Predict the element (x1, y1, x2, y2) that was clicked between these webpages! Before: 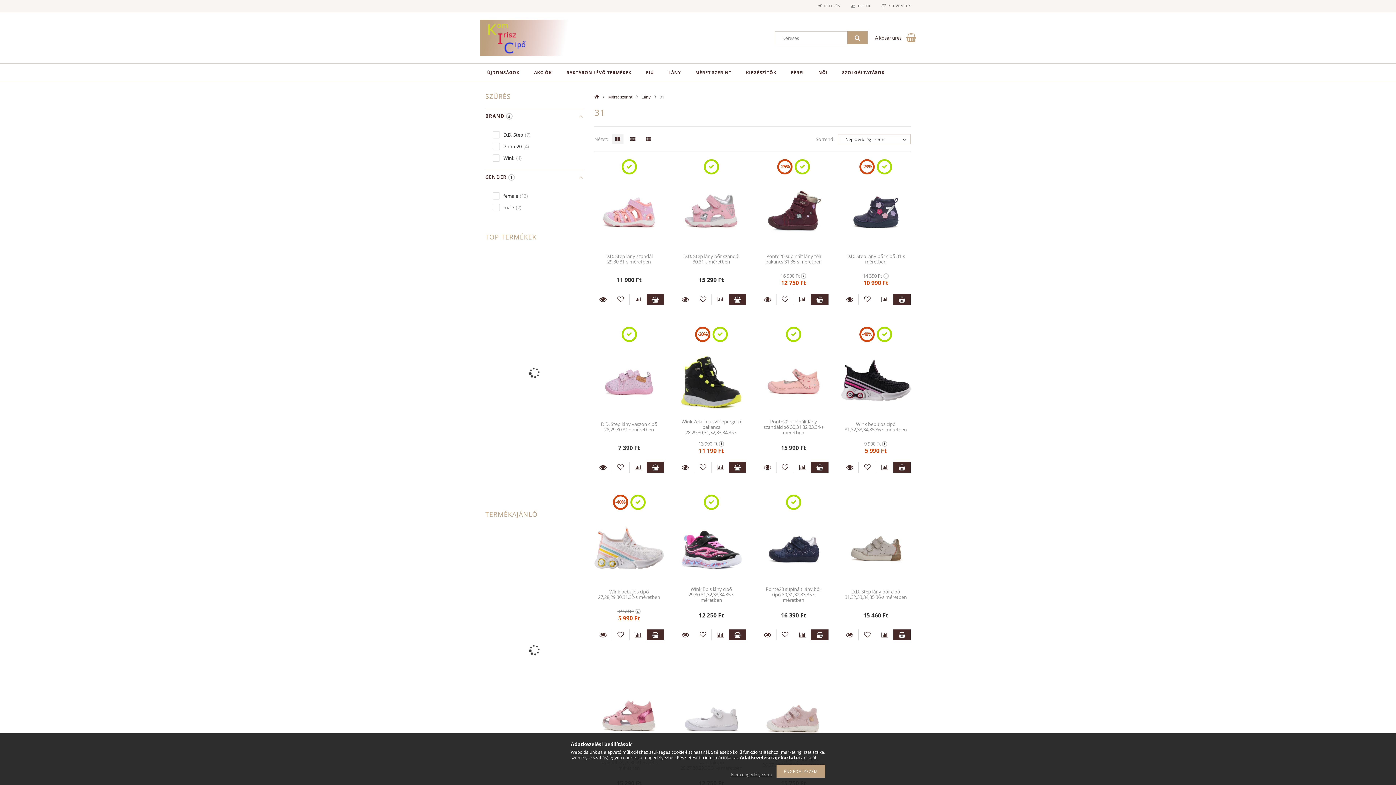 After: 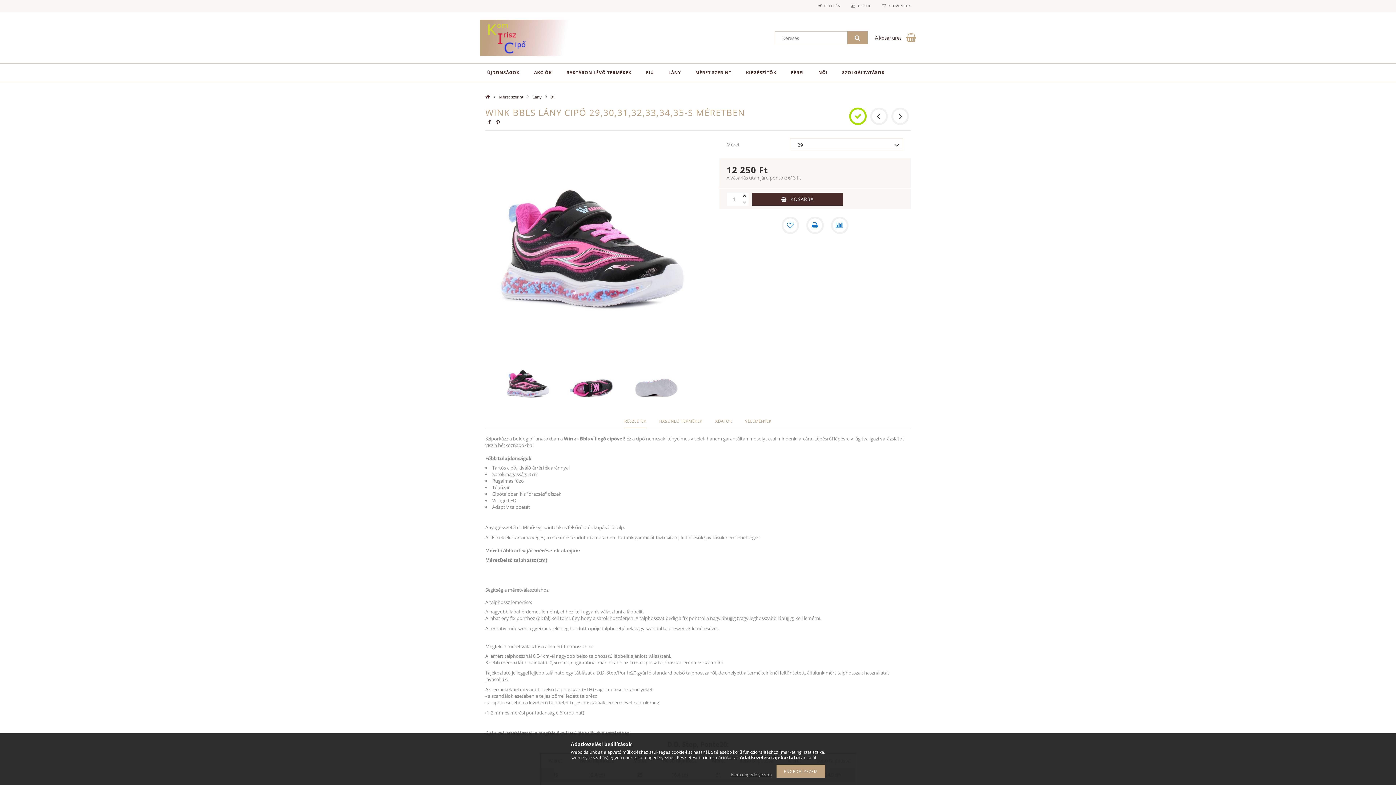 Action: bbox: (676, 586, 746, 603) label: Wink Bbls lány cipő 29,30,31,32,33,34,35-s méretben